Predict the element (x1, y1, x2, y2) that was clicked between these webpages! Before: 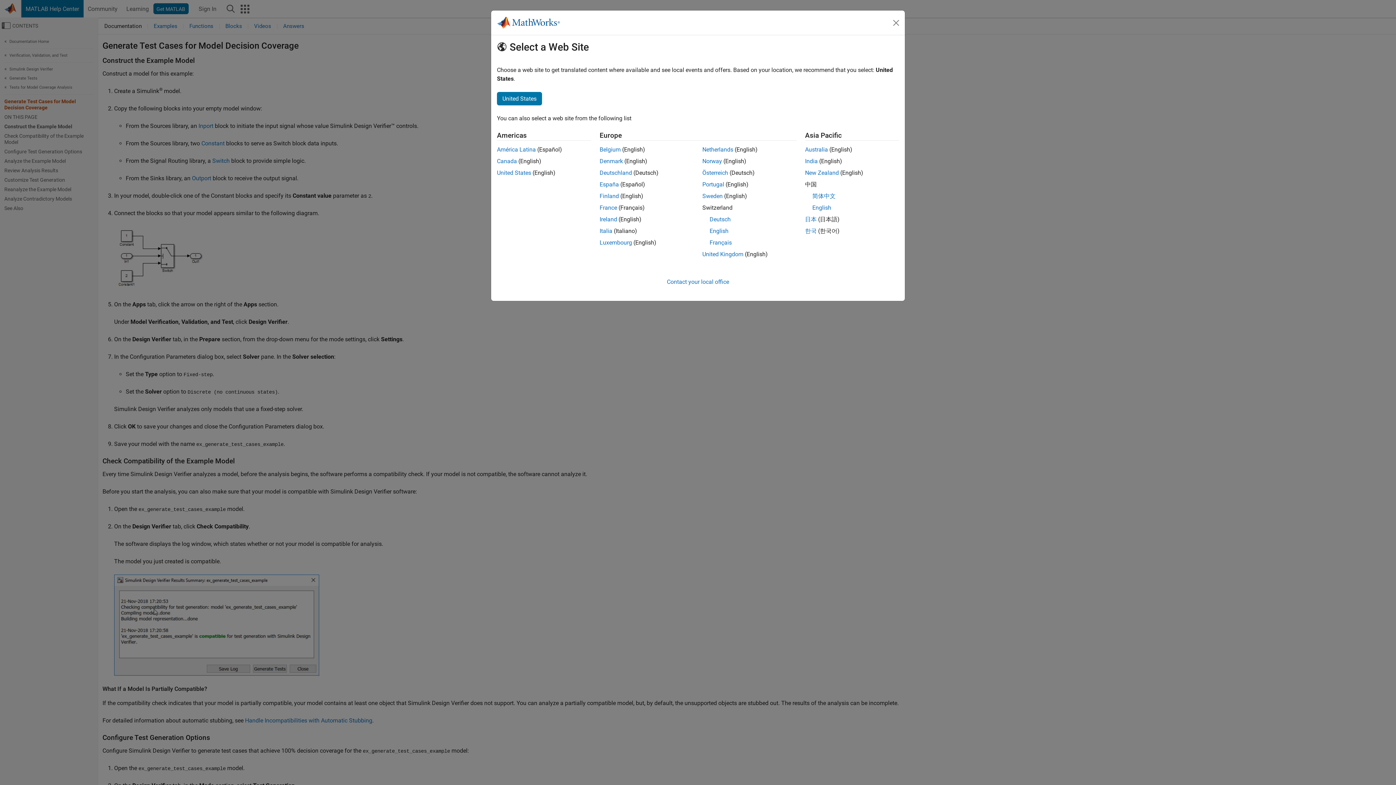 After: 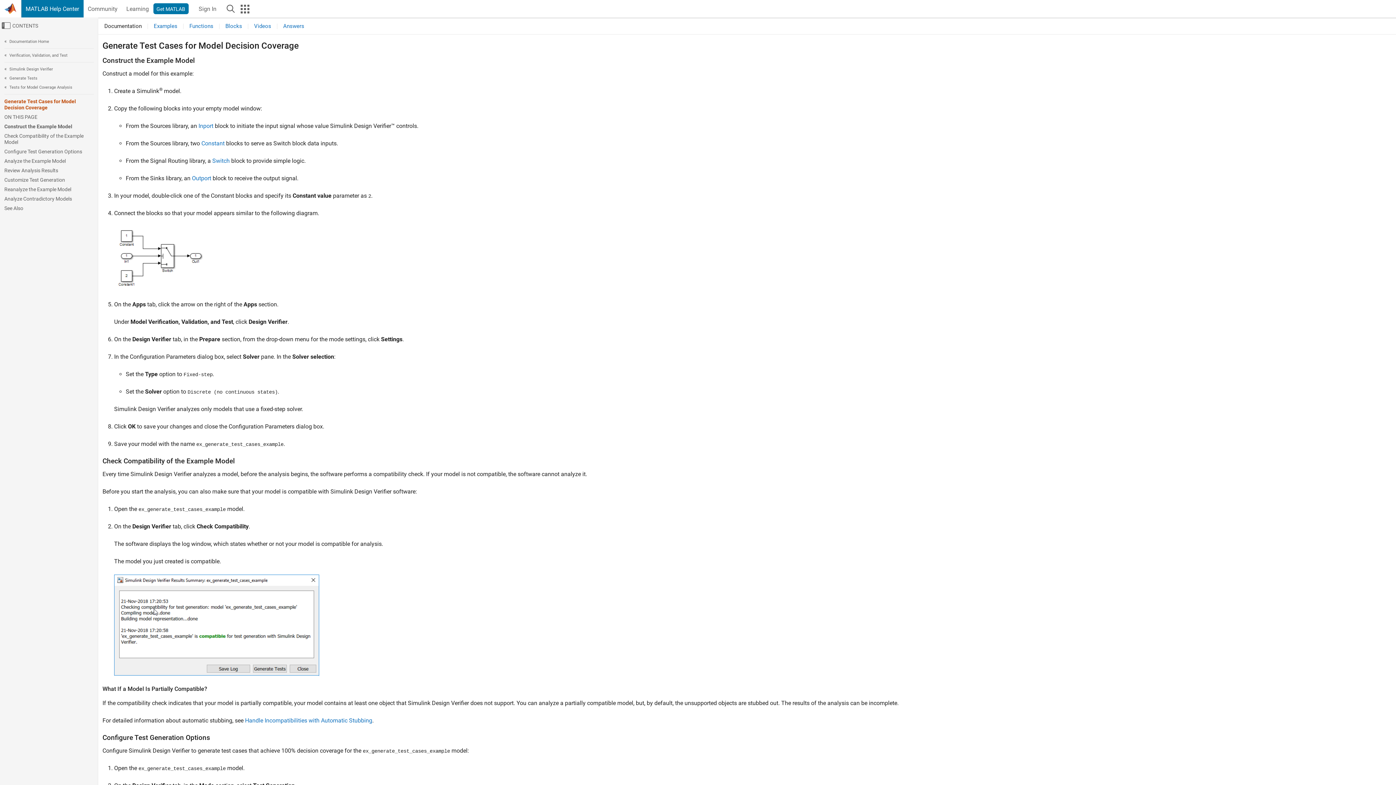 Action: label: Finland bbox: (599, 192, 619, 199)